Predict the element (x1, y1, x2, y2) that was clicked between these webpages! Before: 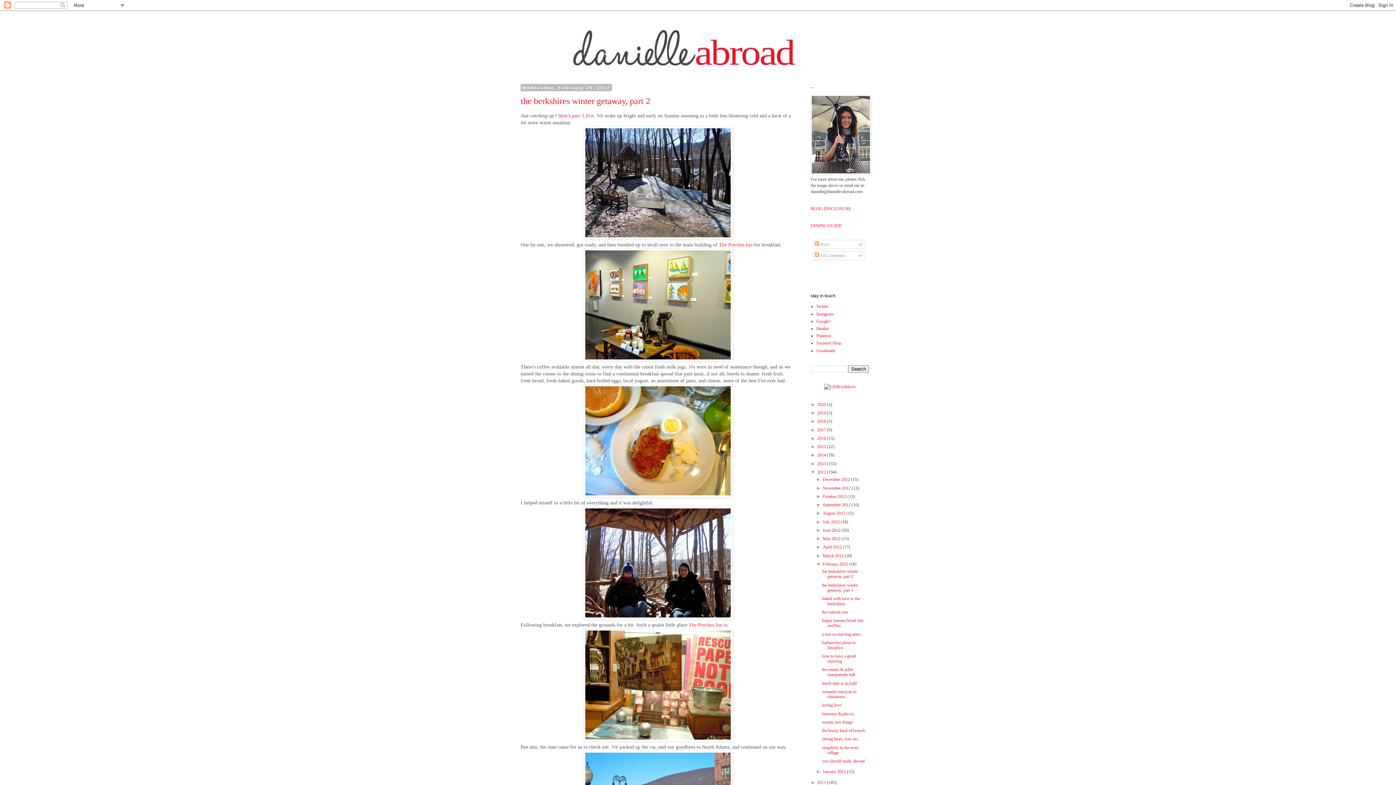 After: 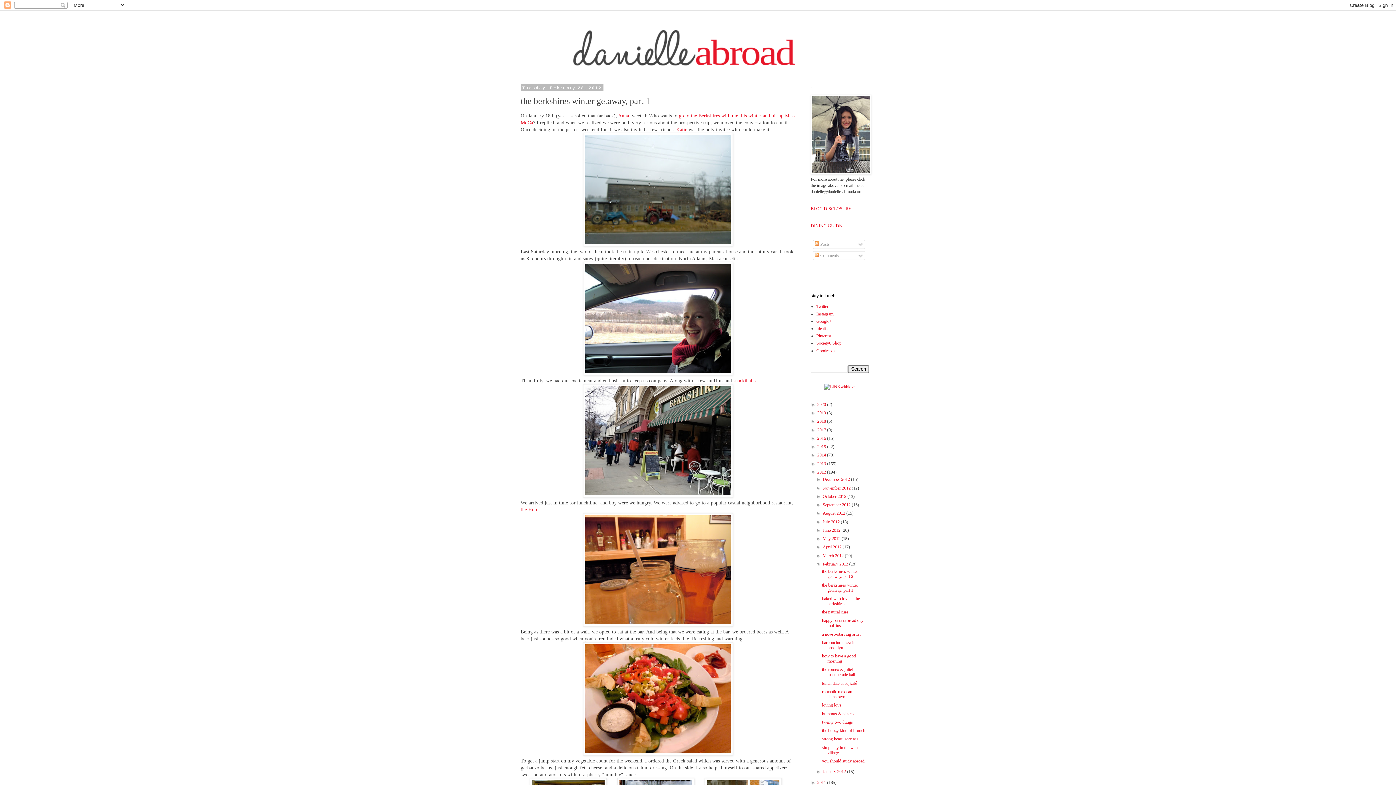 Action: label: the berkshires winter getaway, part 1 bbox: (822, 582, 858, 592)